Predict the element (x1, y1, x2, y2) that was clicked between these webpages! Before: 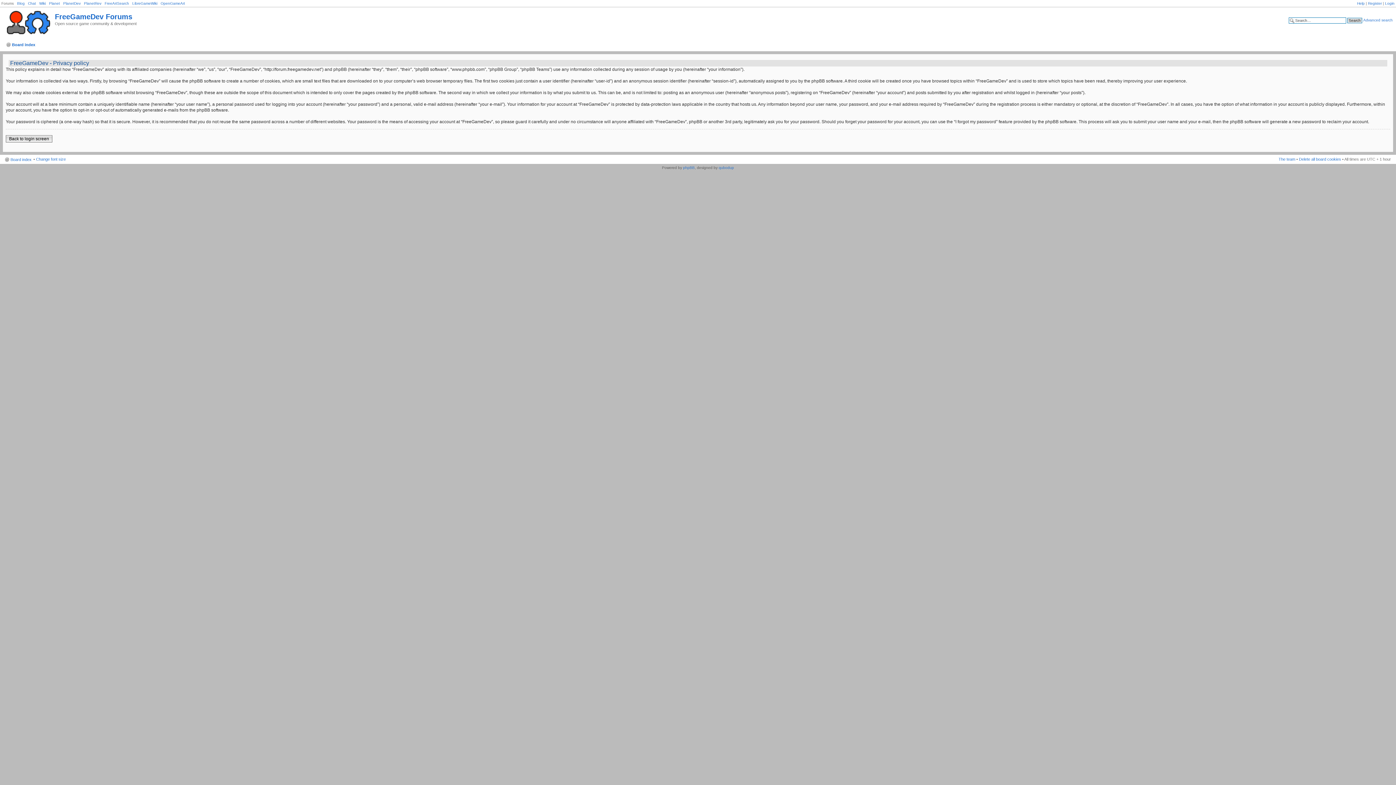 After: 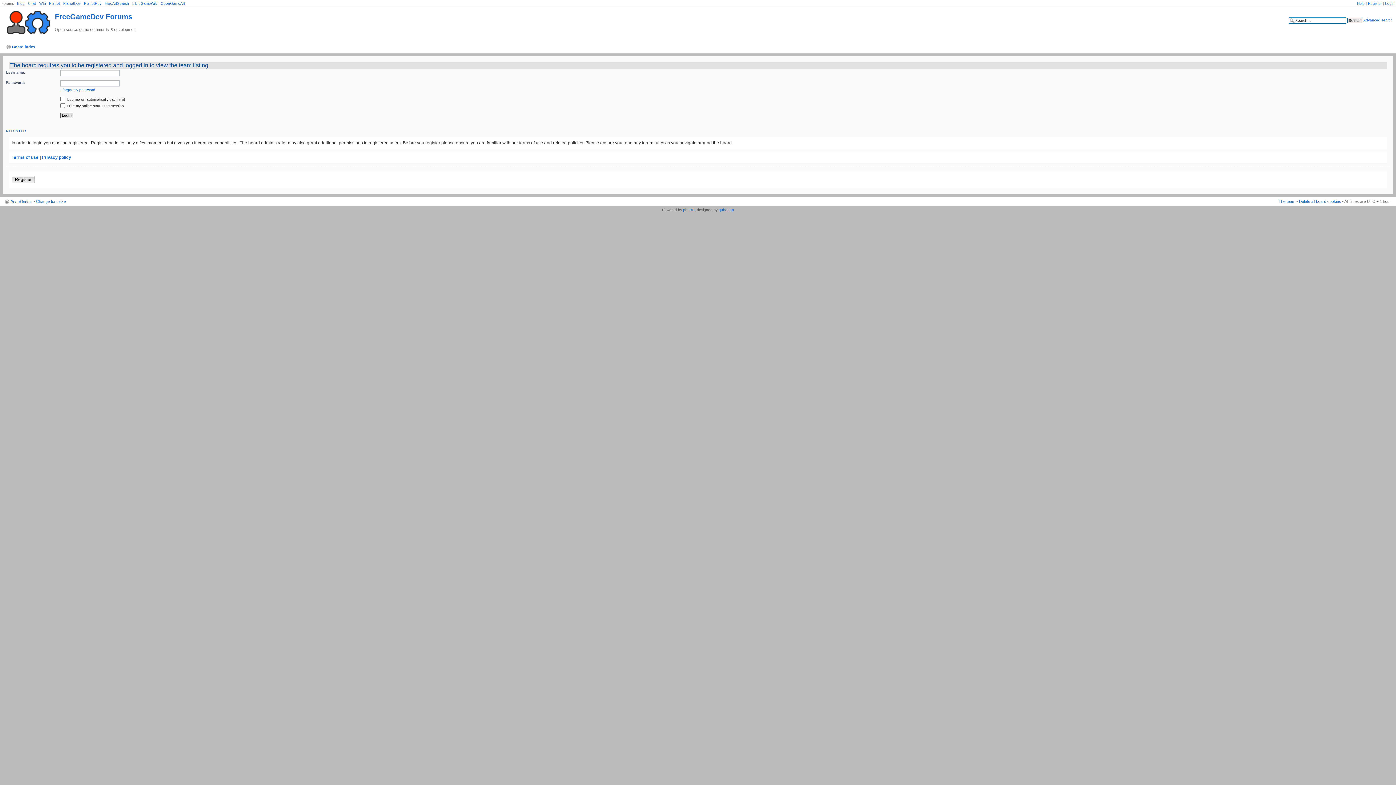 Action: bbox: (1278, 157, 1295, 161) label: The team